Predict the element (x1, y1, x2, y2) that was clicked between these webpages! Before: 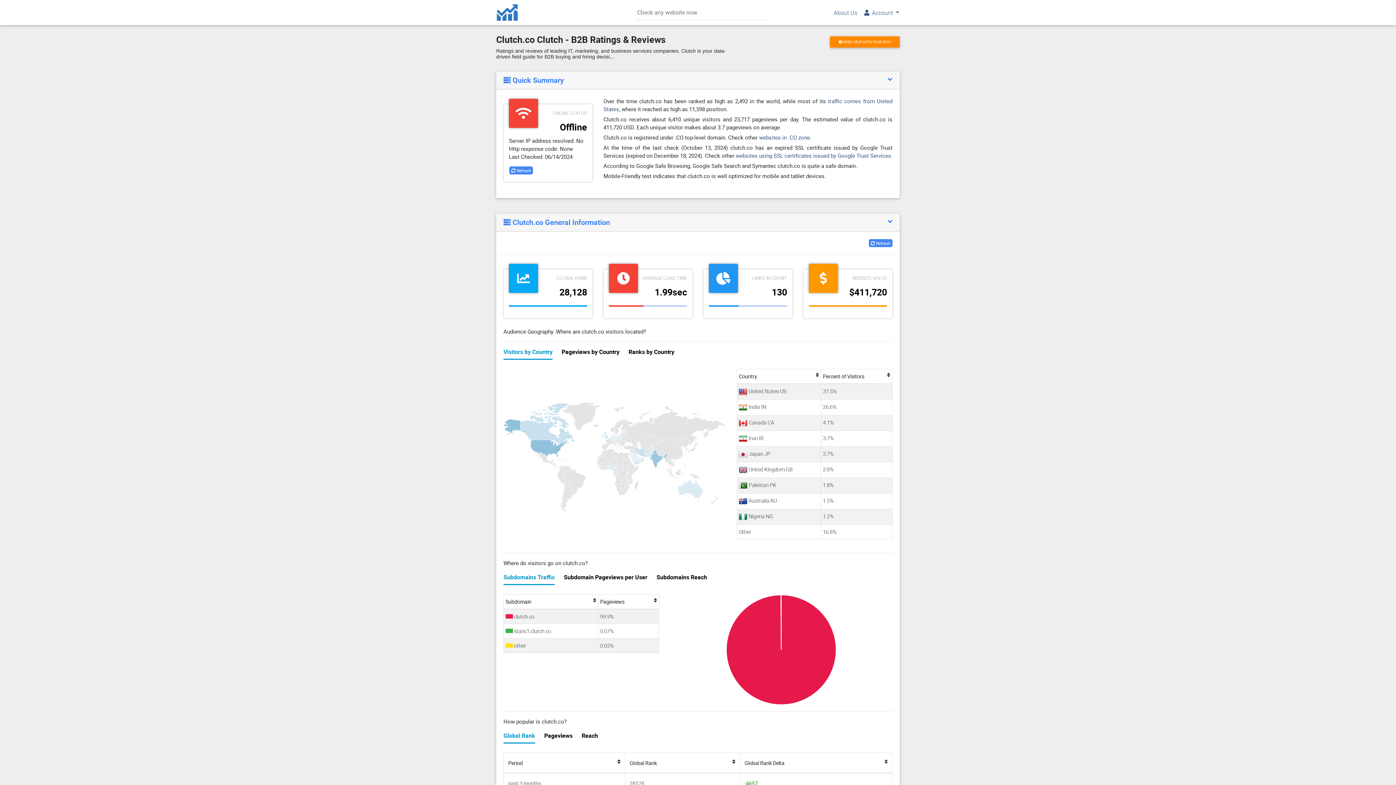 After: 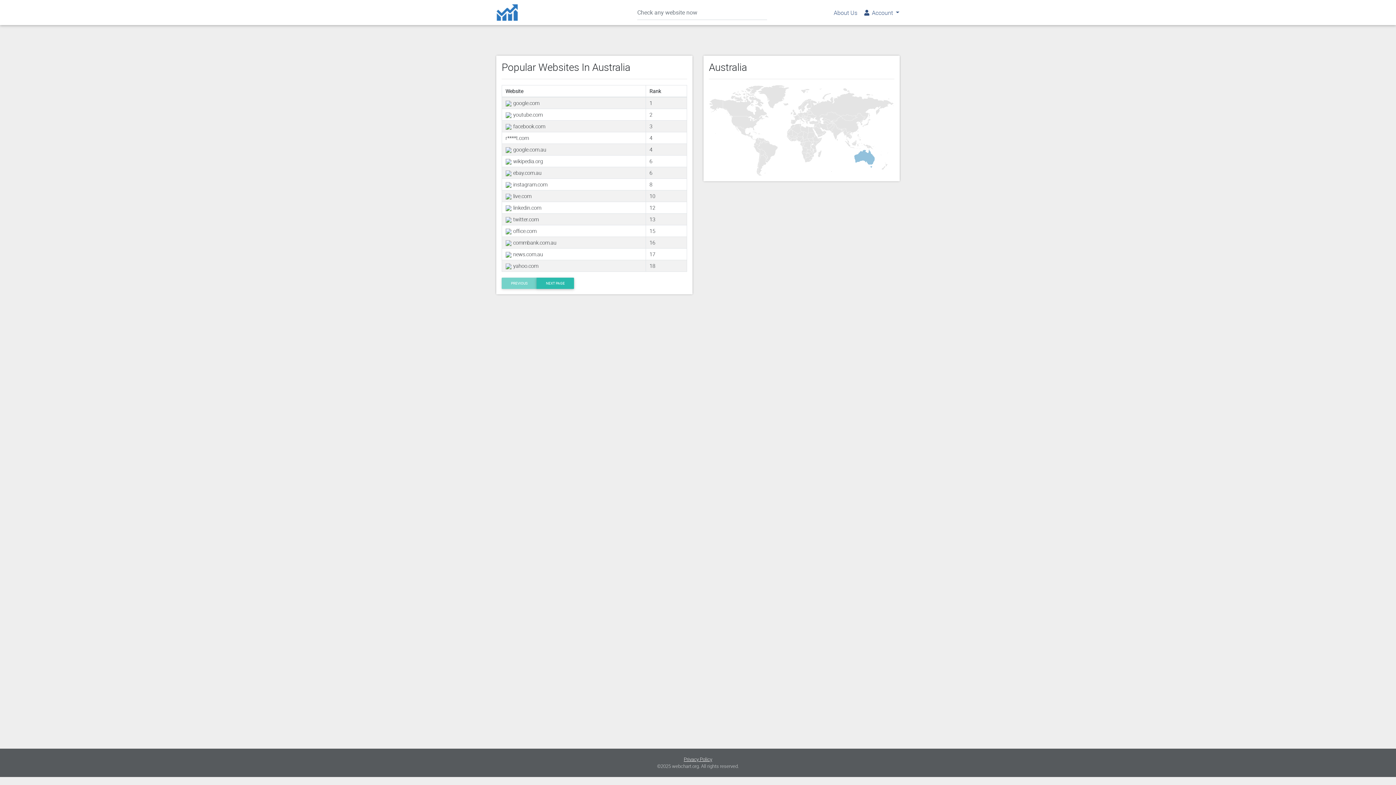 Action: bbox: (739, 497, 776, 504) label:  Australia AU